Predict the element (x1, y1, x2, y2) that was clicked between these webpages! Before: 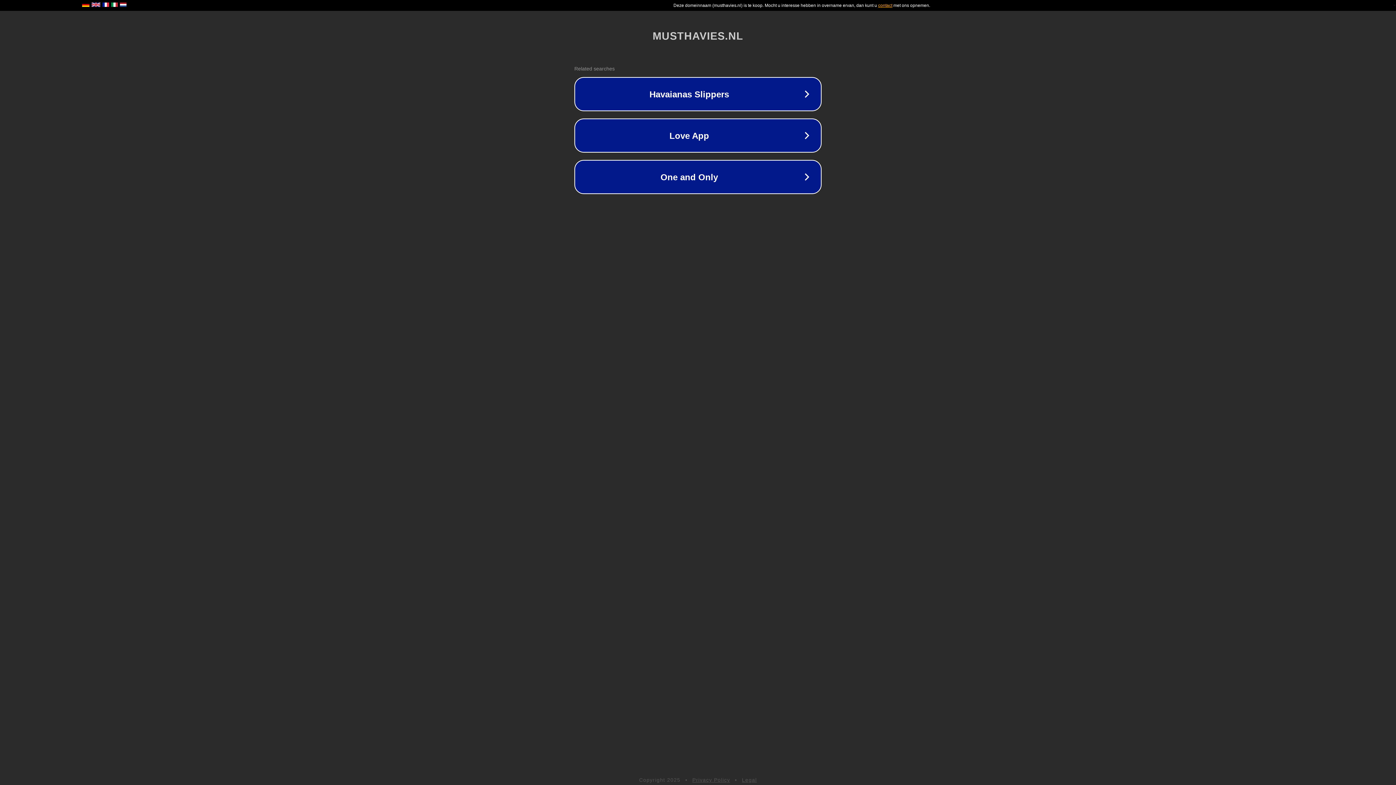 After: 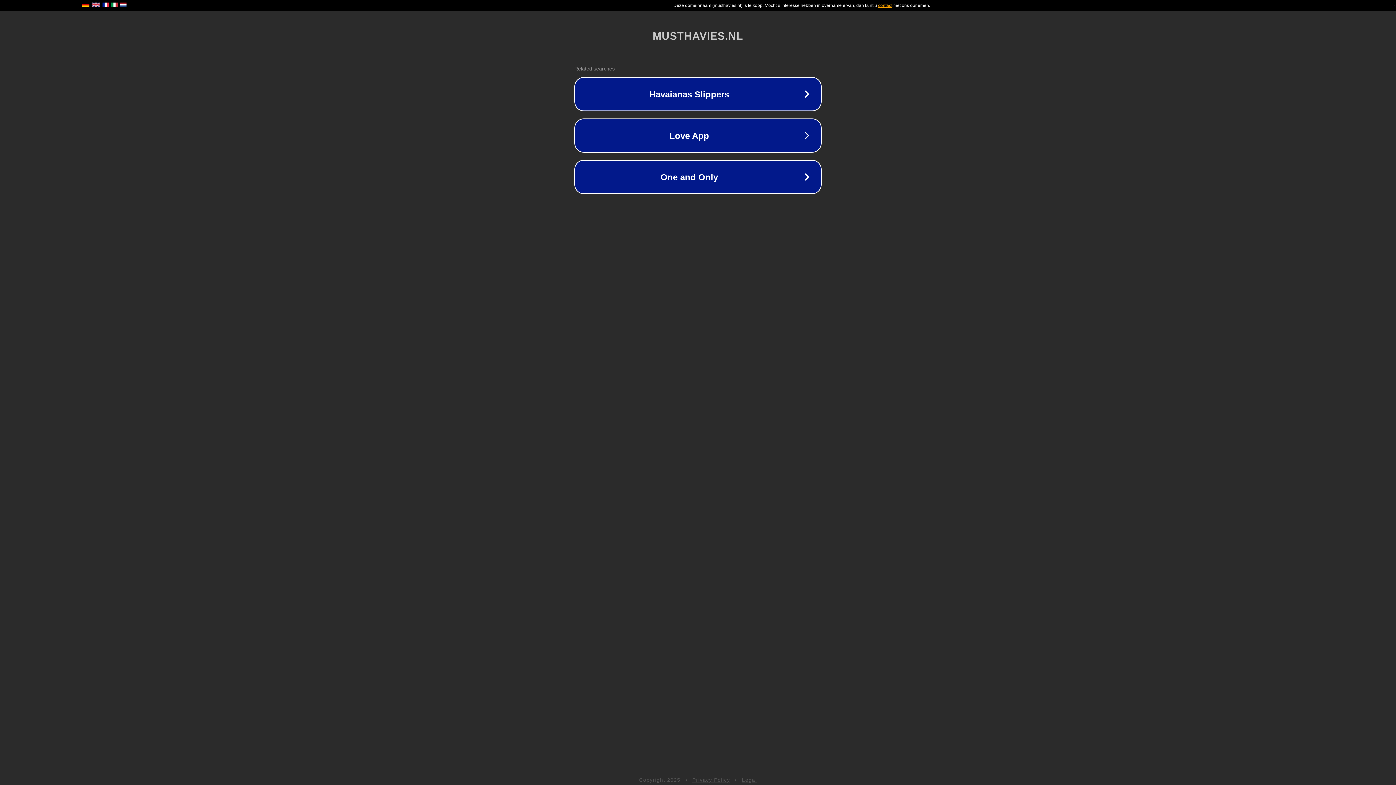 Action: bbox: (692, 777, 730, 783) label: Privacy Policy